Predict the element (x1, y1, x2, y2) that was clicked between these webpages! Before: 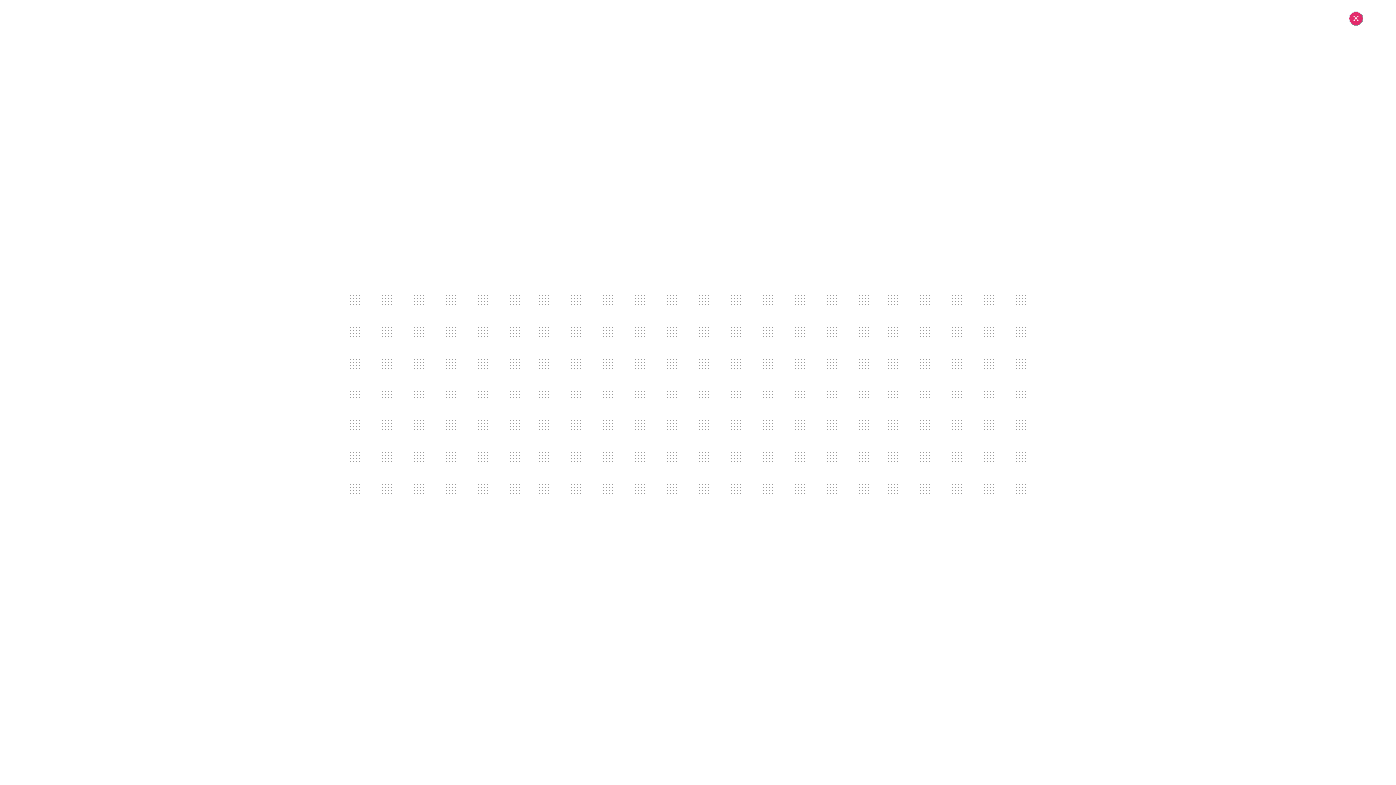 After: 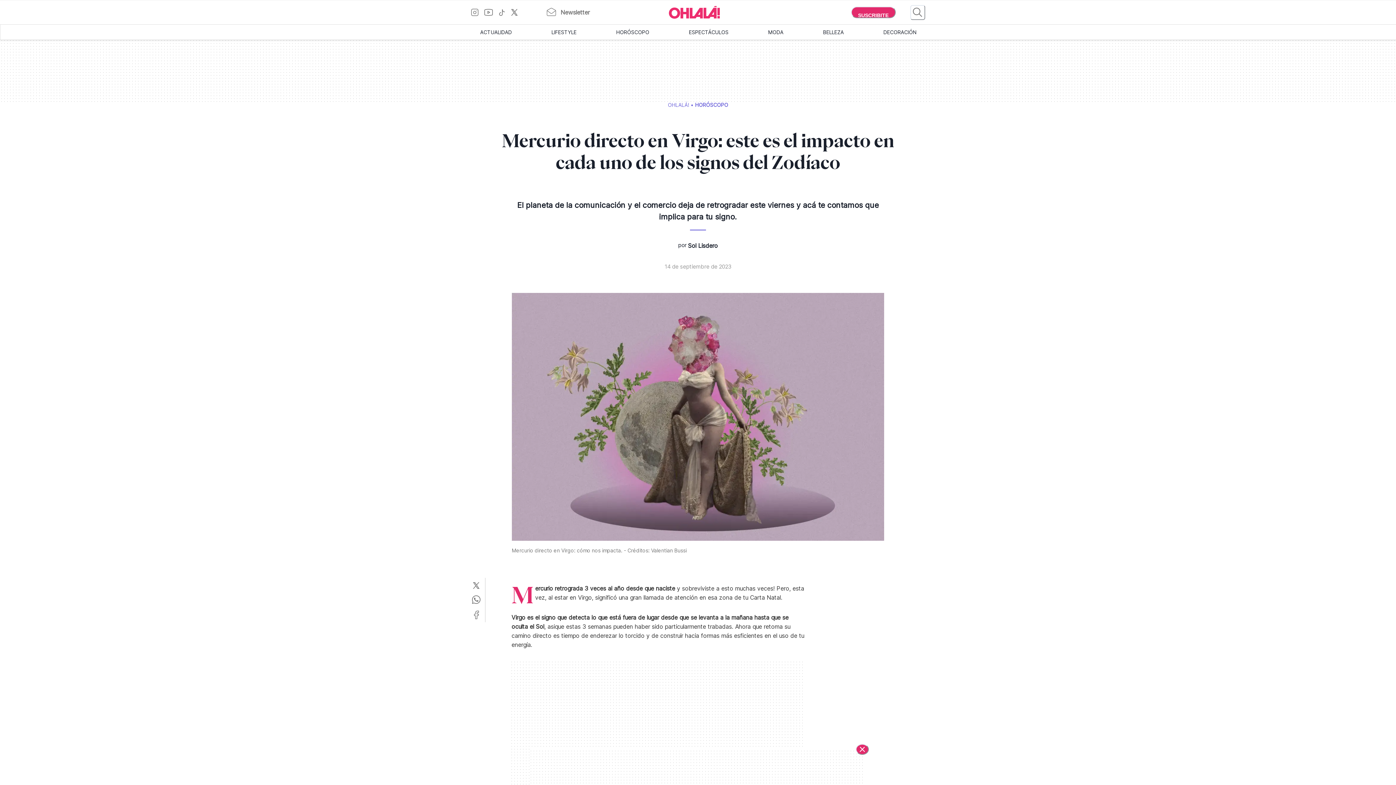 Action: bbox: (1349, 11, 1363, 25) label: Cerrar